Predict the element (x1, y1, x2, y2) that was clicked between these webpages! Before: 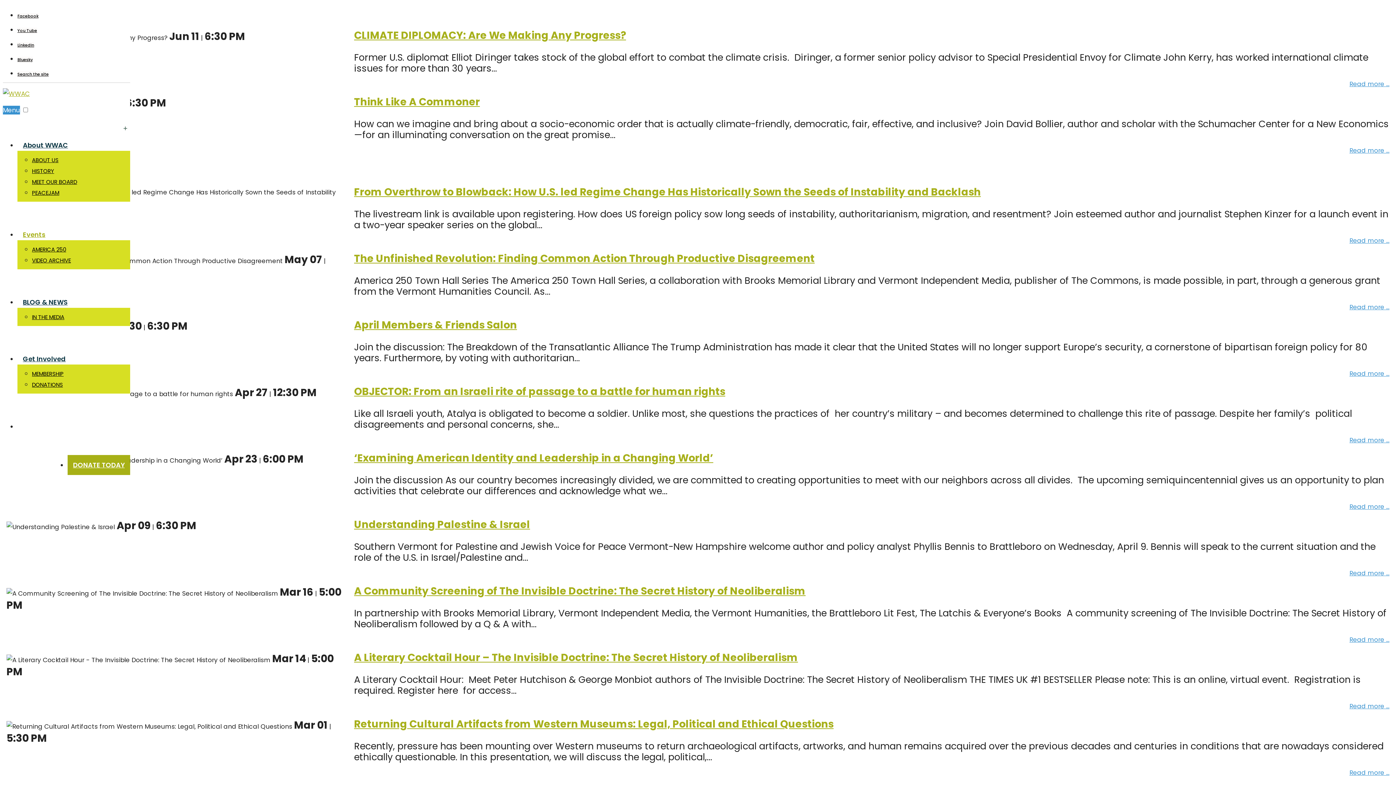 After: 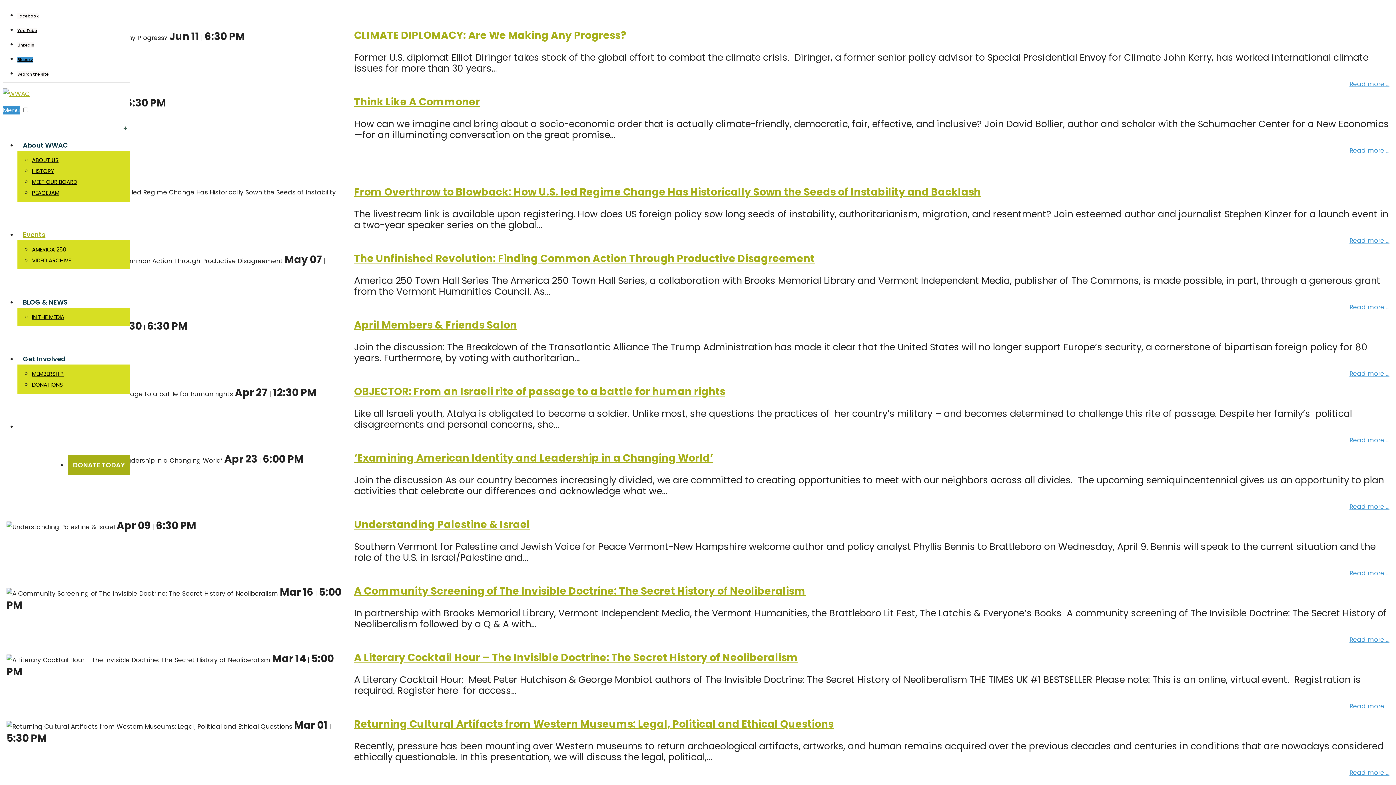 Action: label: Bluesky bbox: (17, 56, 32, 62)